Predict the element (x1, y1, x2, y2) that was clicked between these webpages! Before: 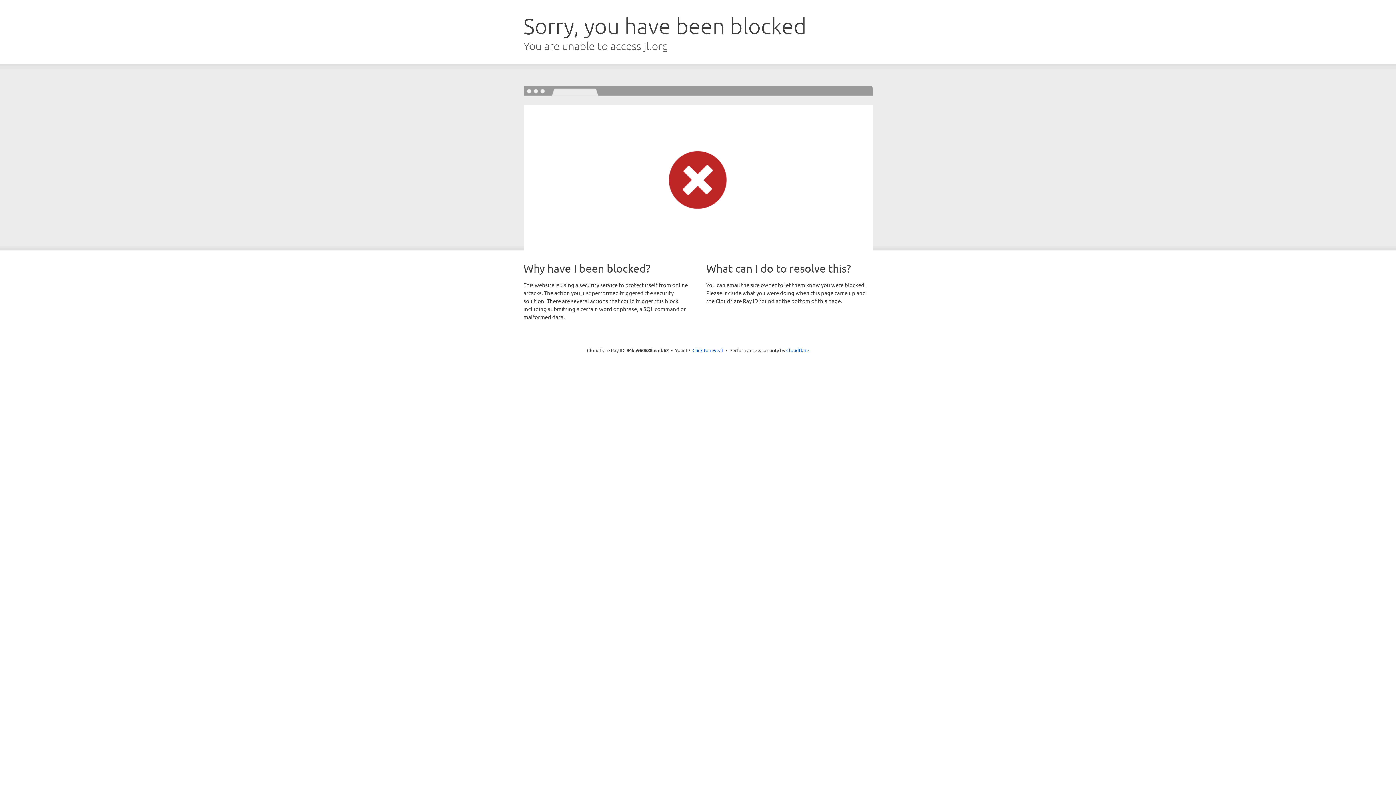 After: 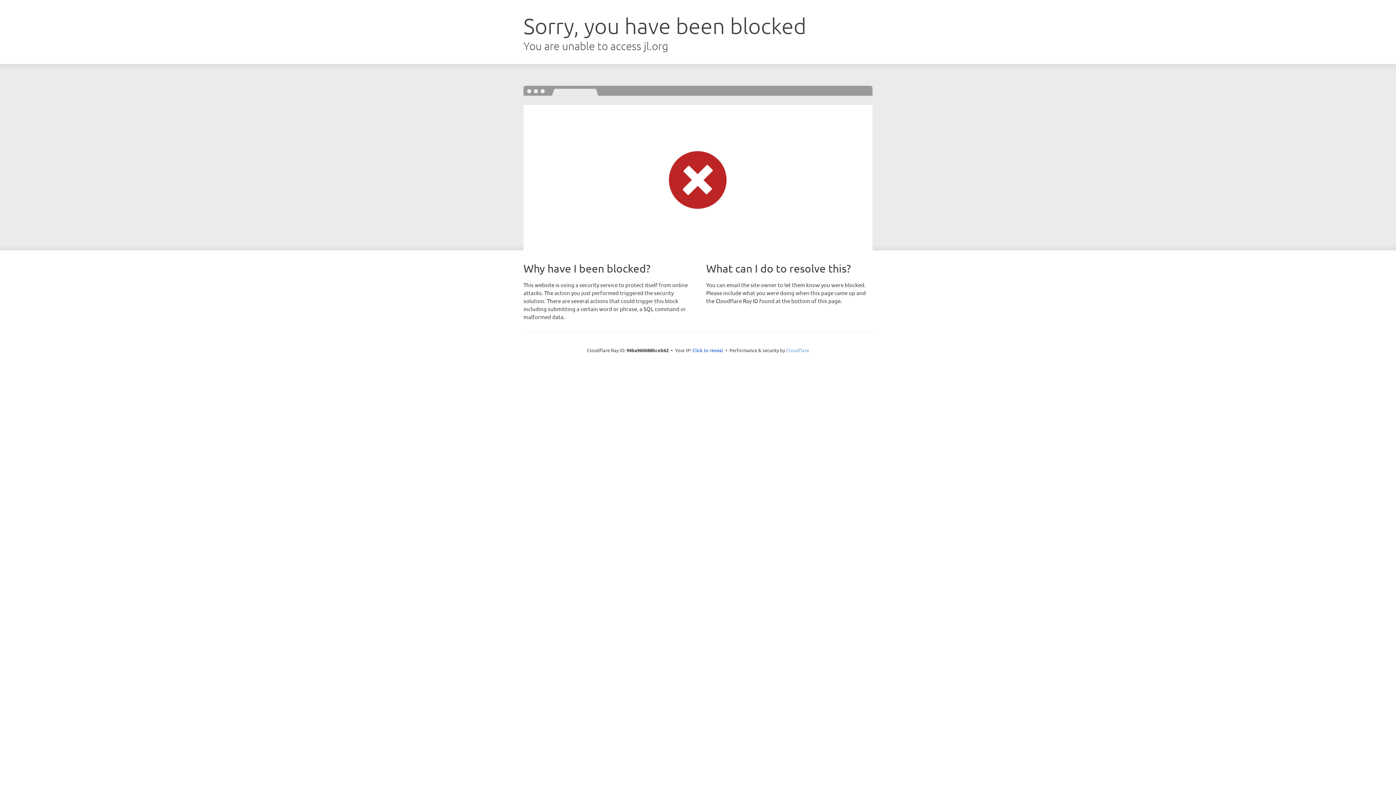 Action: bbox: (786, 347, 809, 353) label: Cloudflare